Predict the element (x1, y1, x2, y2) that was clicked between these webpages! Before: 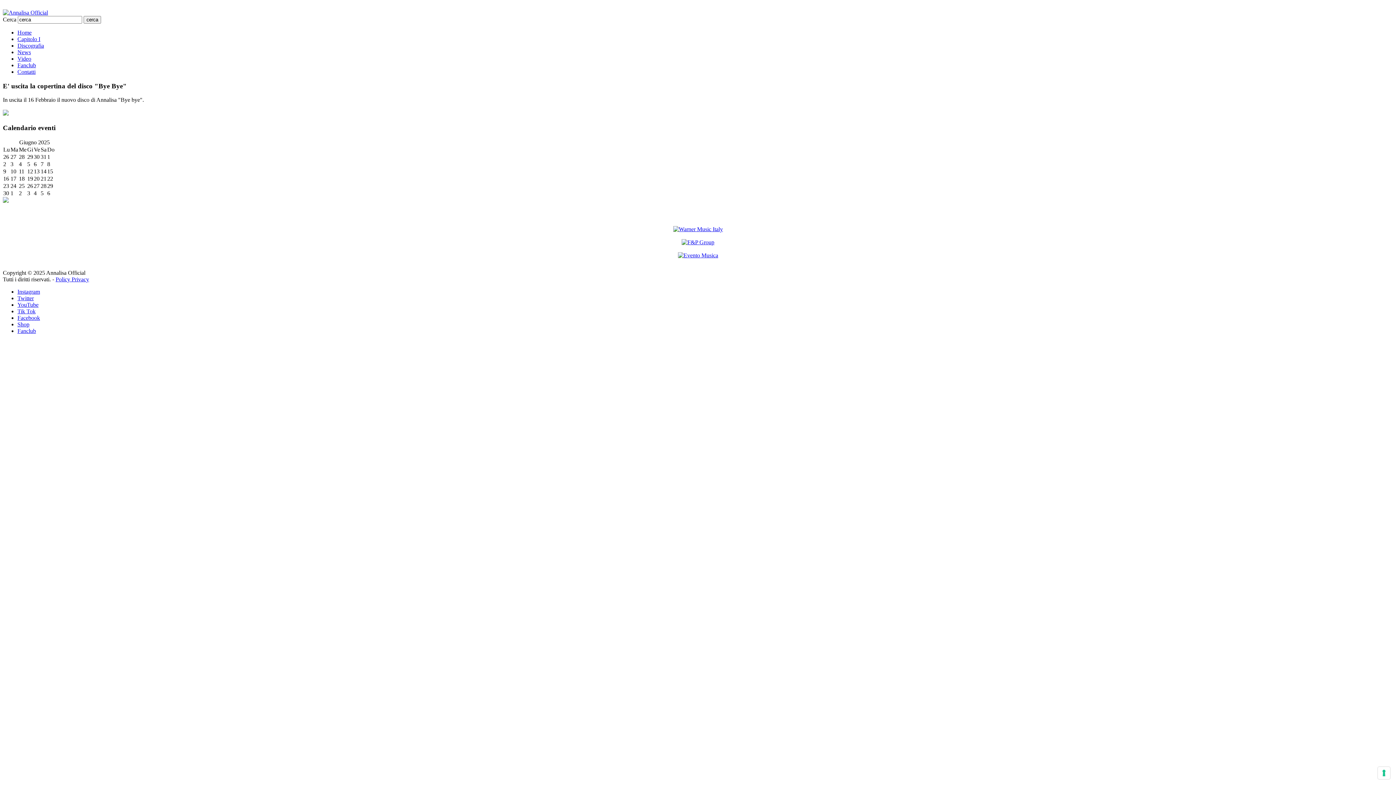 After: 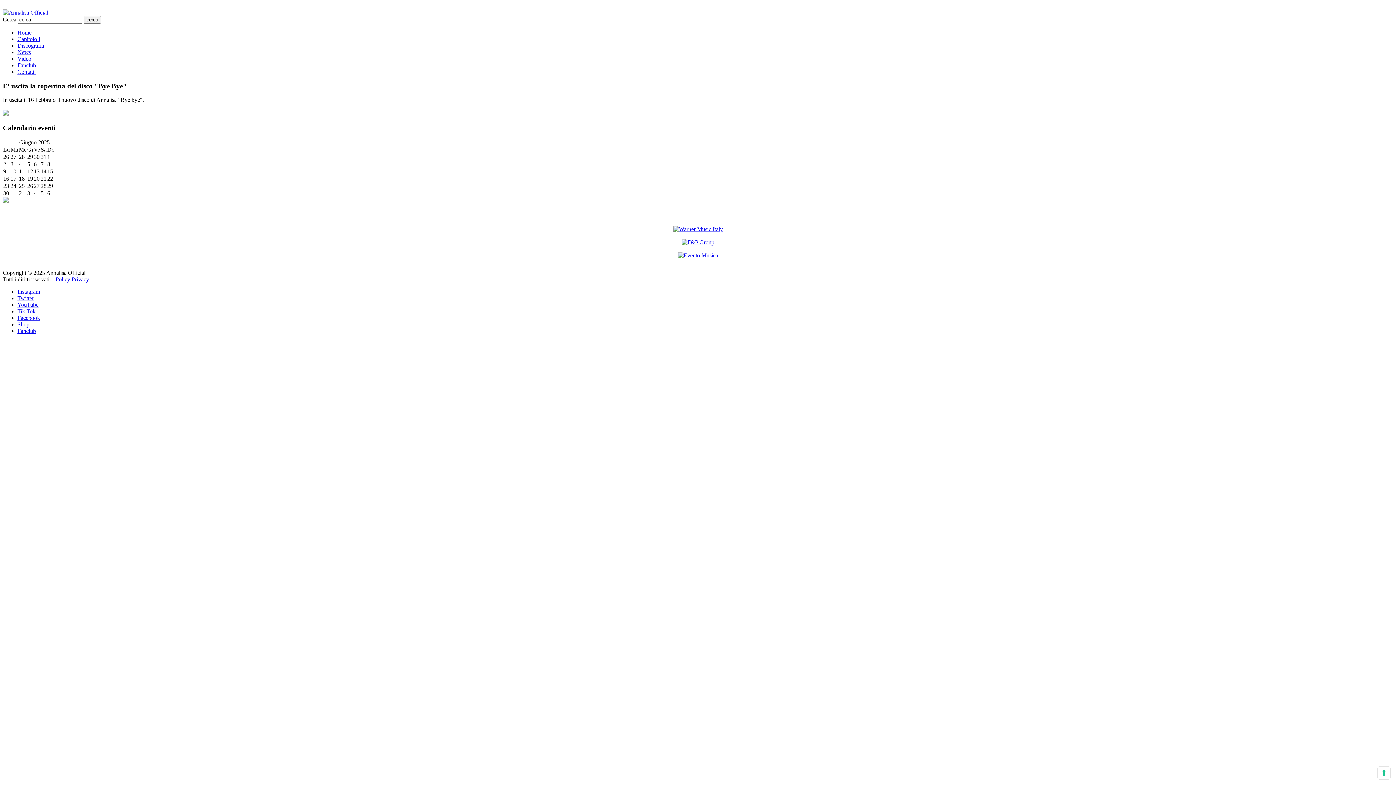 Action: label: Shop bbox: (17, 321, 29, 327)